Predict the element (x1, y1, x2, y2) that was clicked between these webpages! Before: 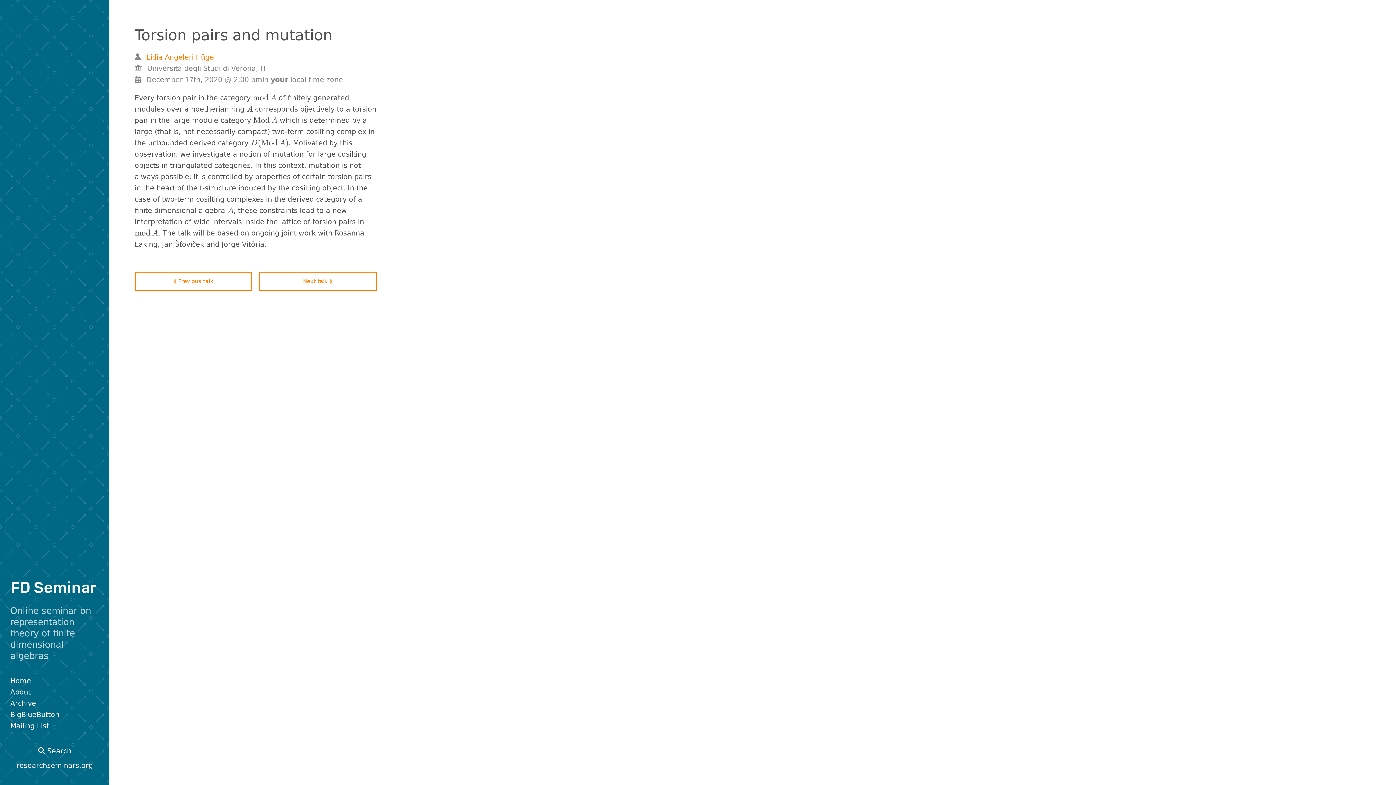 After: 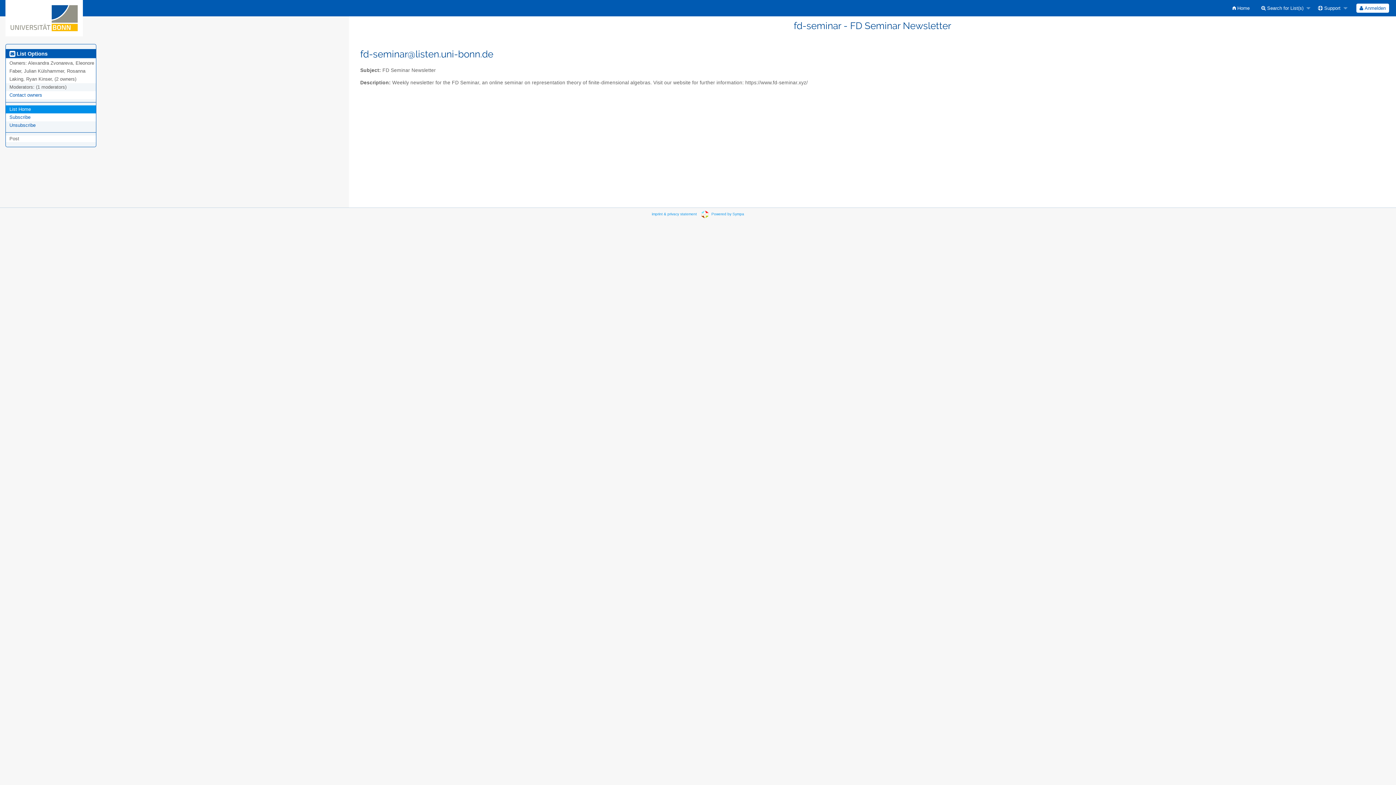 Action: bbox: (10, 722, 48, 730) label: Mailing List